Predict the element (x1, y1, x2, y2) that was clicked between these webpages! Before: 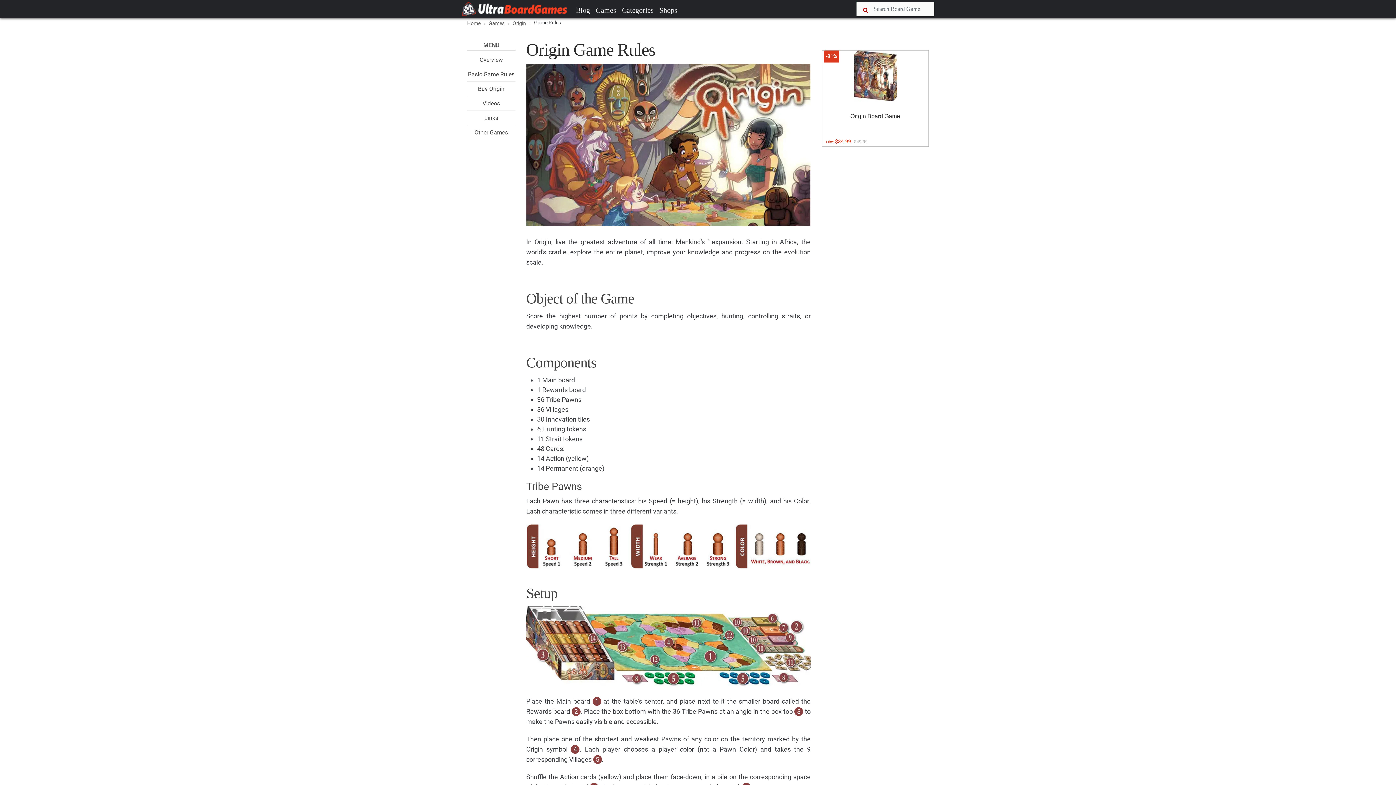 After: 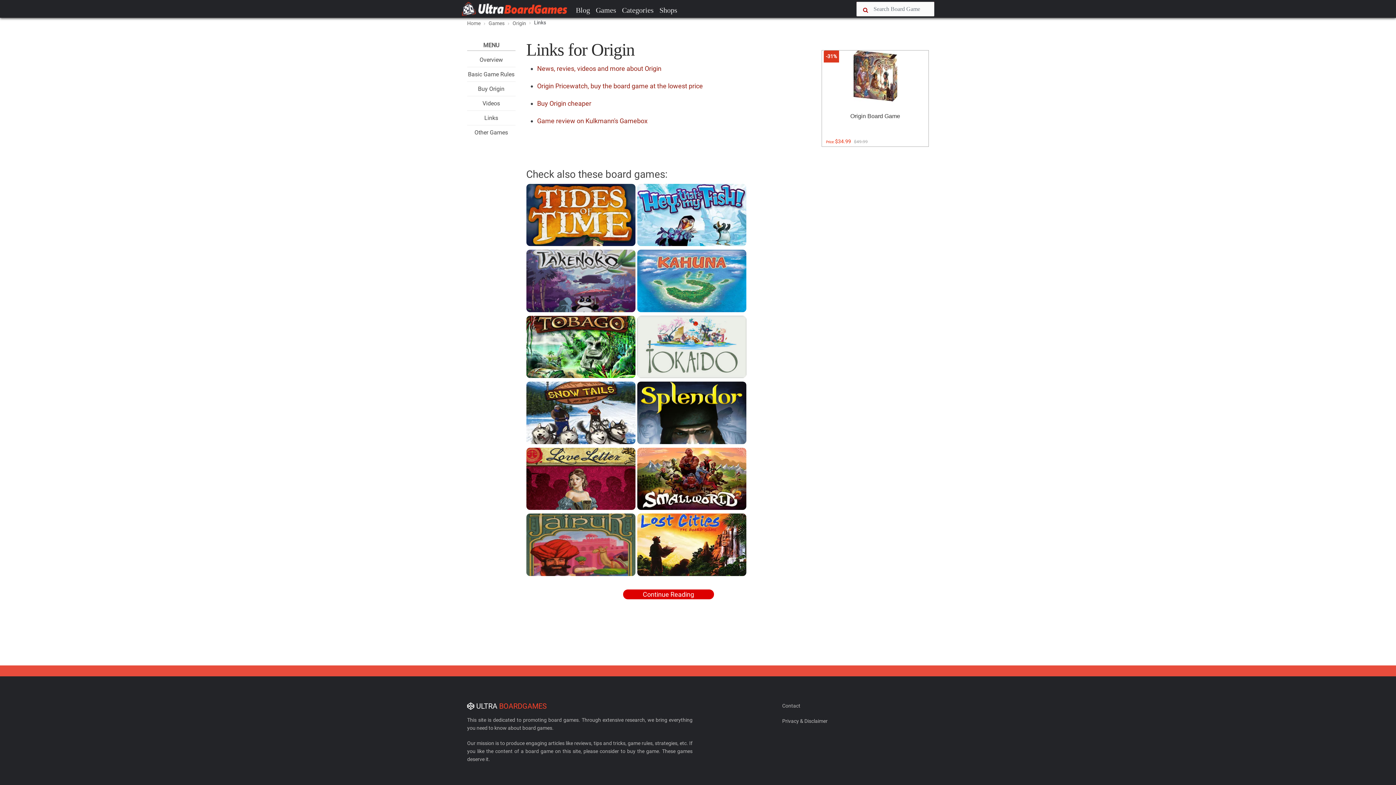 Action: bbox: (484, 114, 498, 121) label: Links